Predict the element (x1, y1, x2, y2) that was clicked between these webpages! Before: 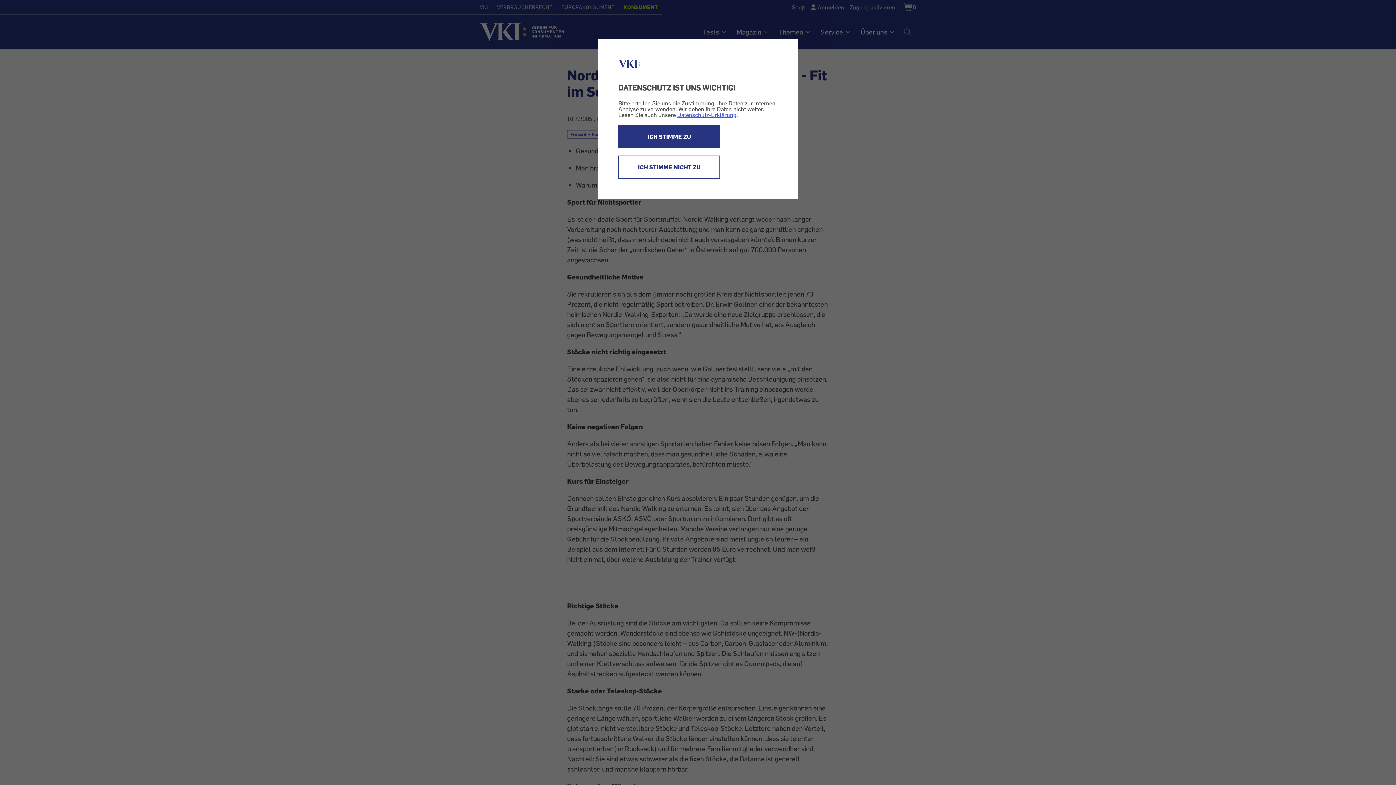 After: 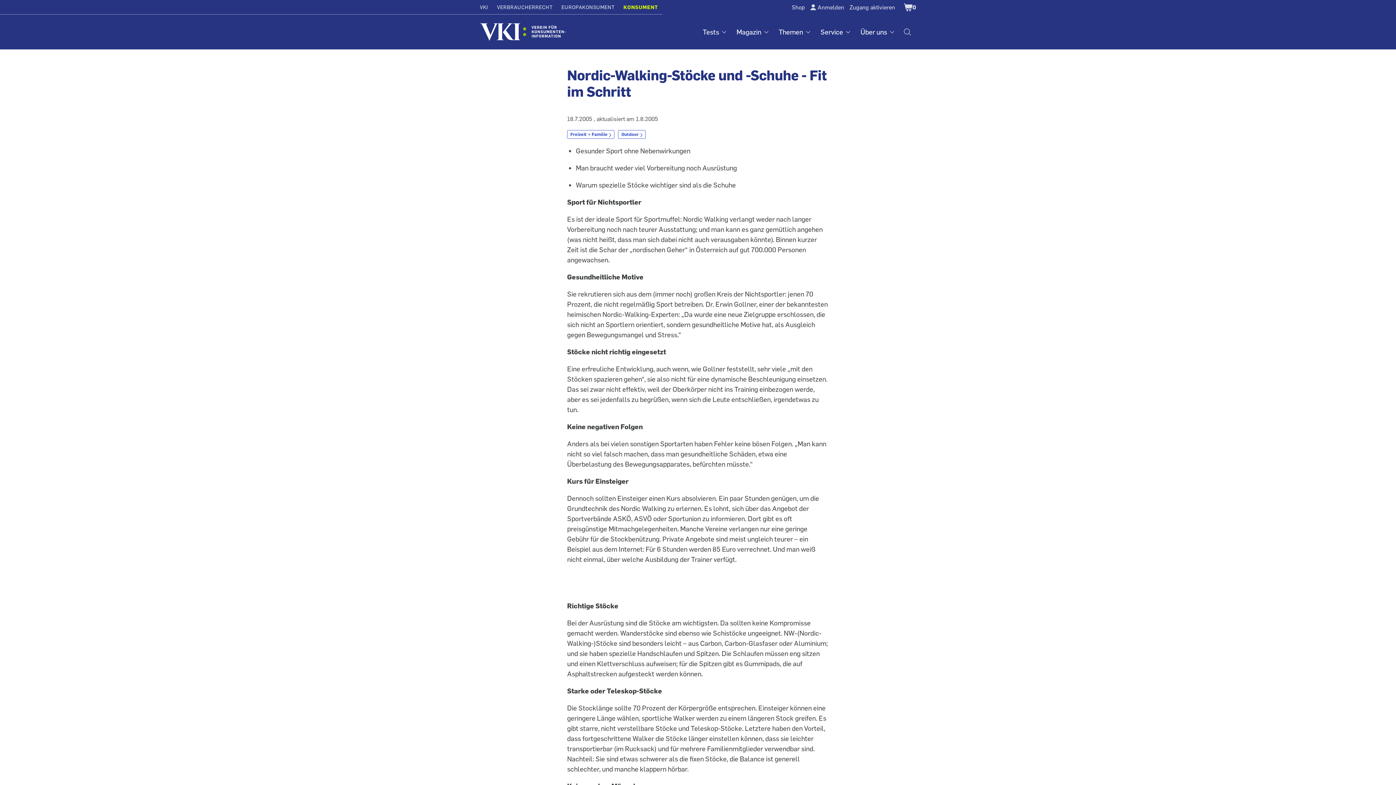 Action: bbox: (618, 155, 720, 178) label: ICH STIMME NICHT ZU